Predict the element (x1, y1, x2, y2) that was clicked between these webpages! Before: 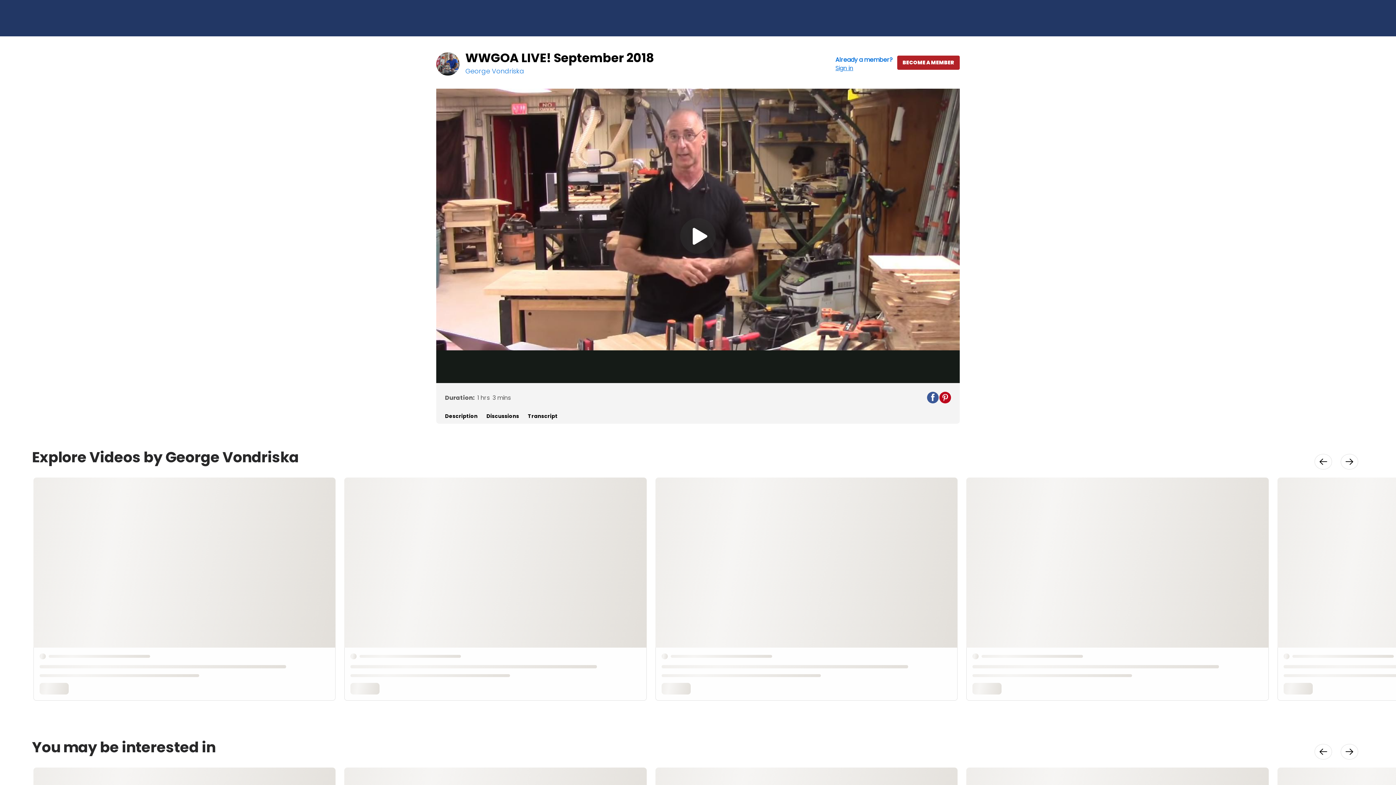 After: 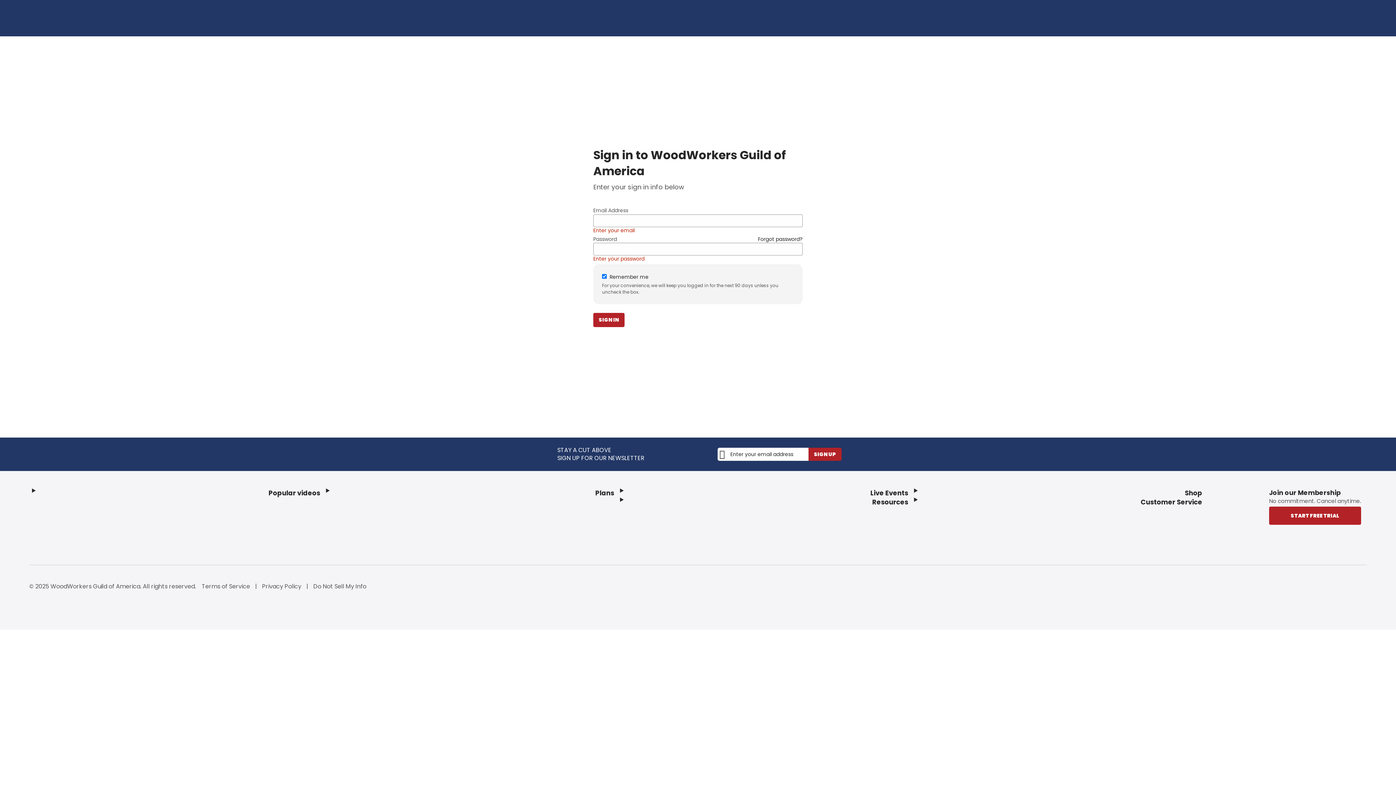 Action: bbox: (835, 55, 893, 72) label: Already a member?

Sign in